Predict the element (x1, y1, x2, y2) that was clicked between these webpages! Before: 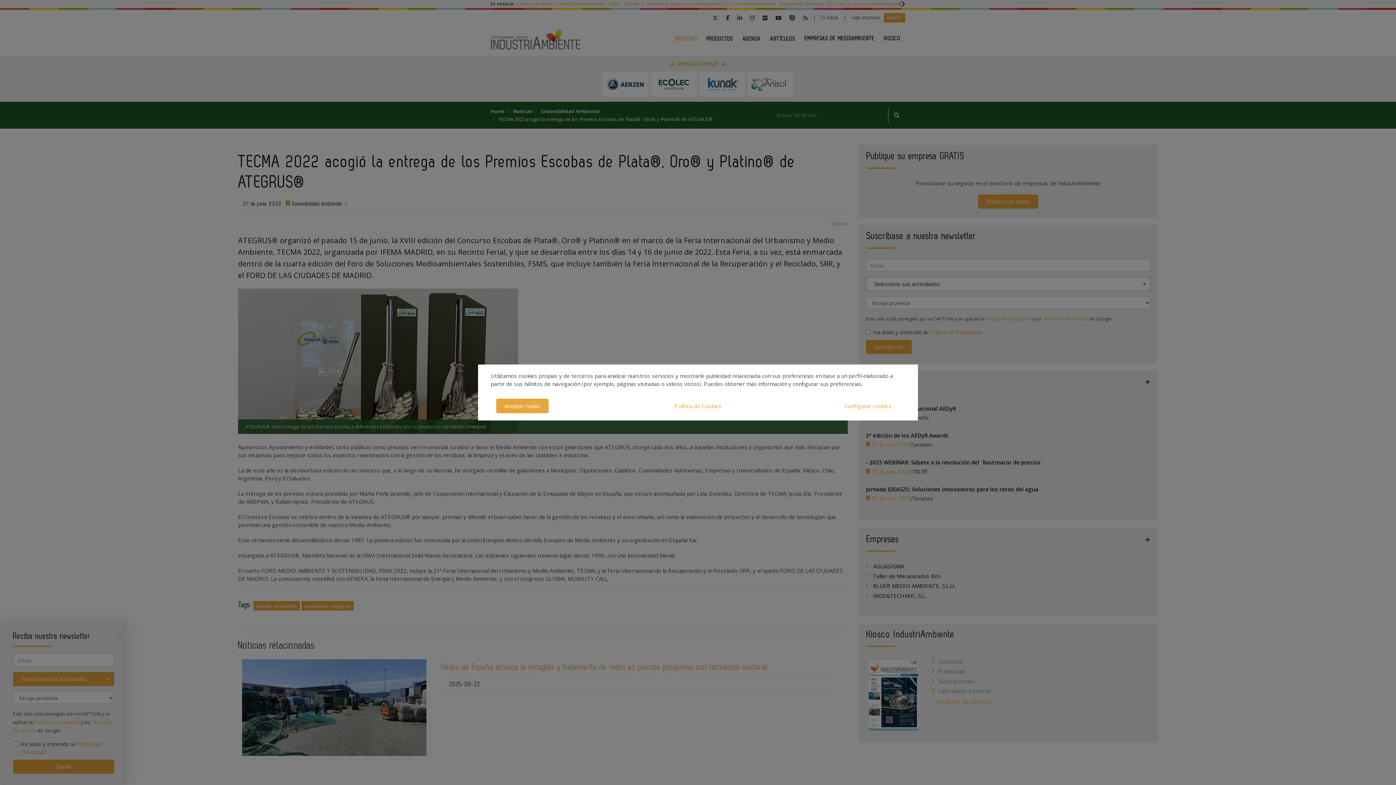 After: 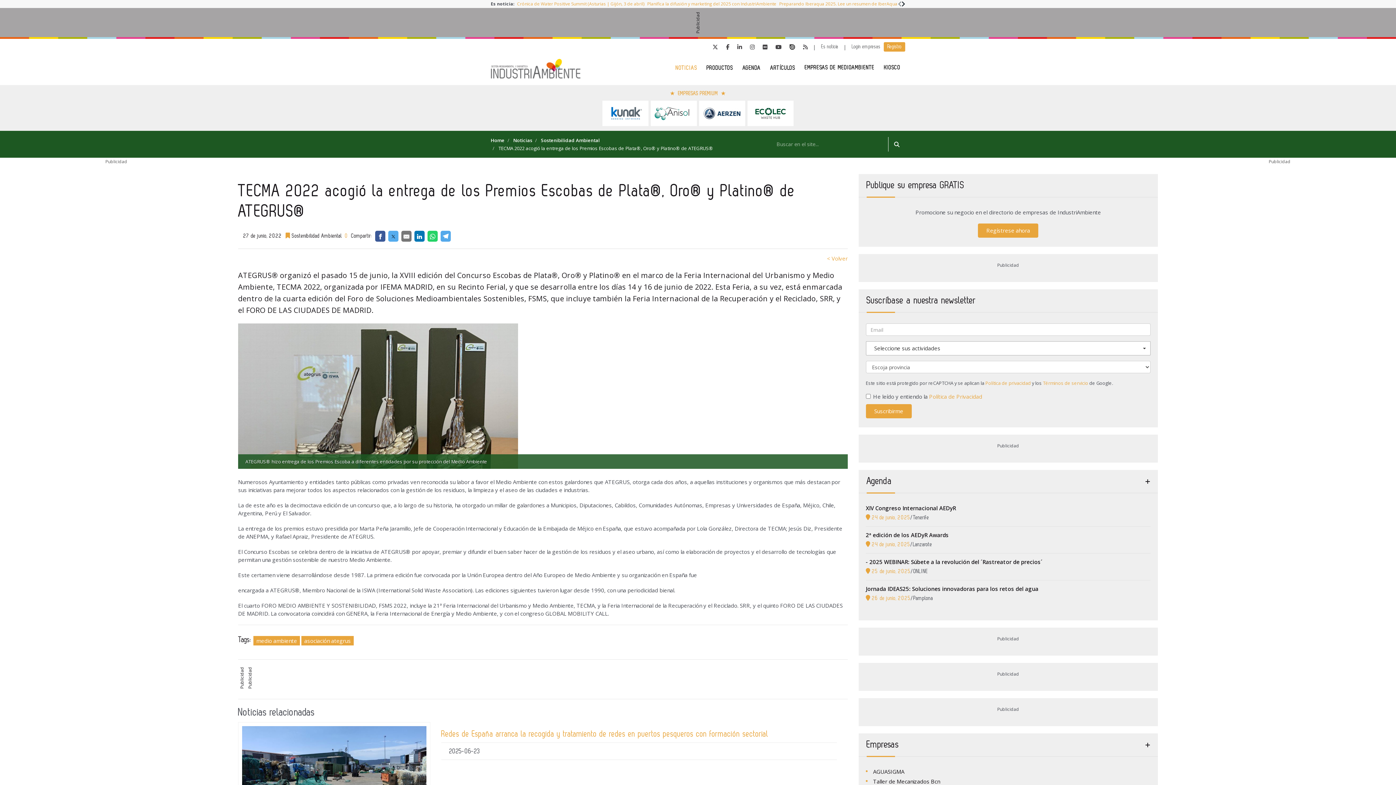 Action: label: Aceptar todas bbox: (496, 398, 548, 413)